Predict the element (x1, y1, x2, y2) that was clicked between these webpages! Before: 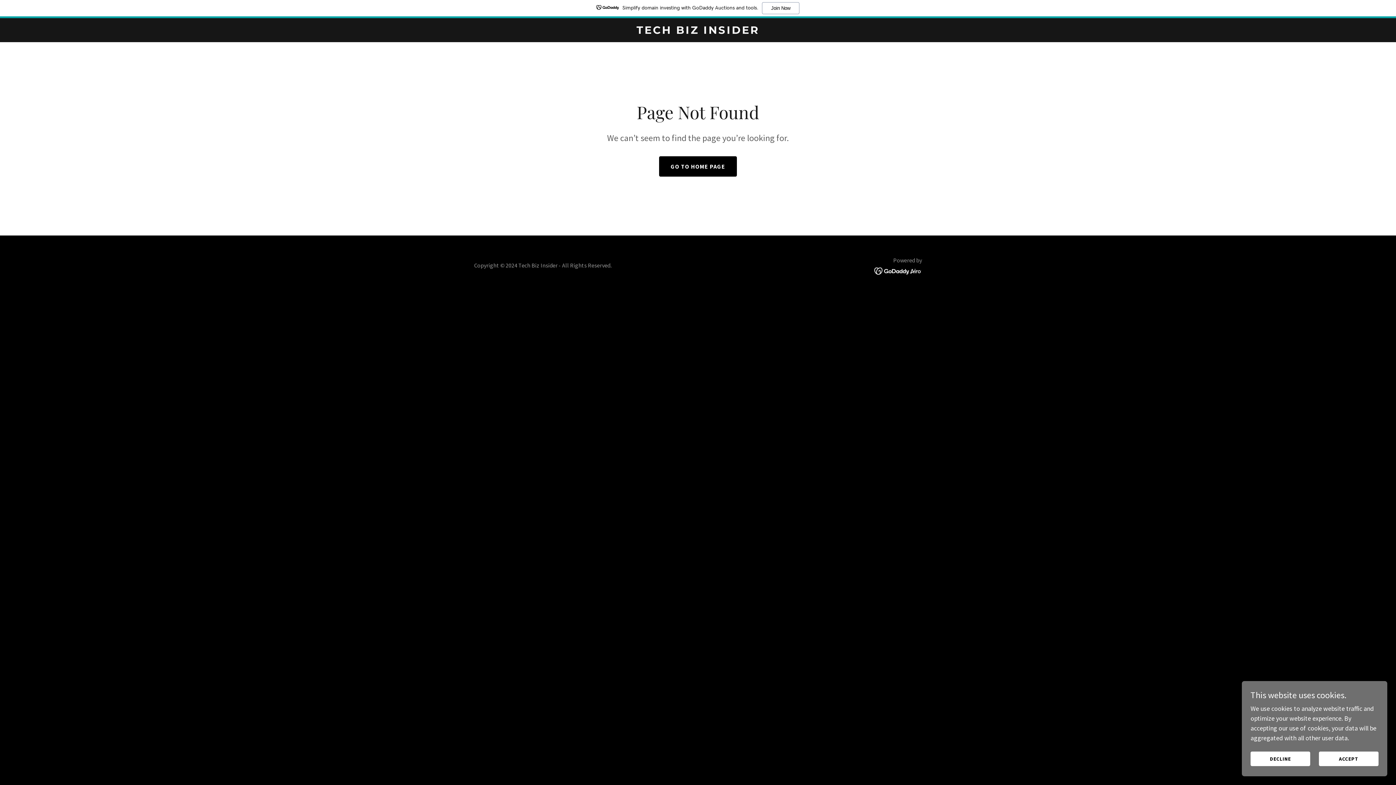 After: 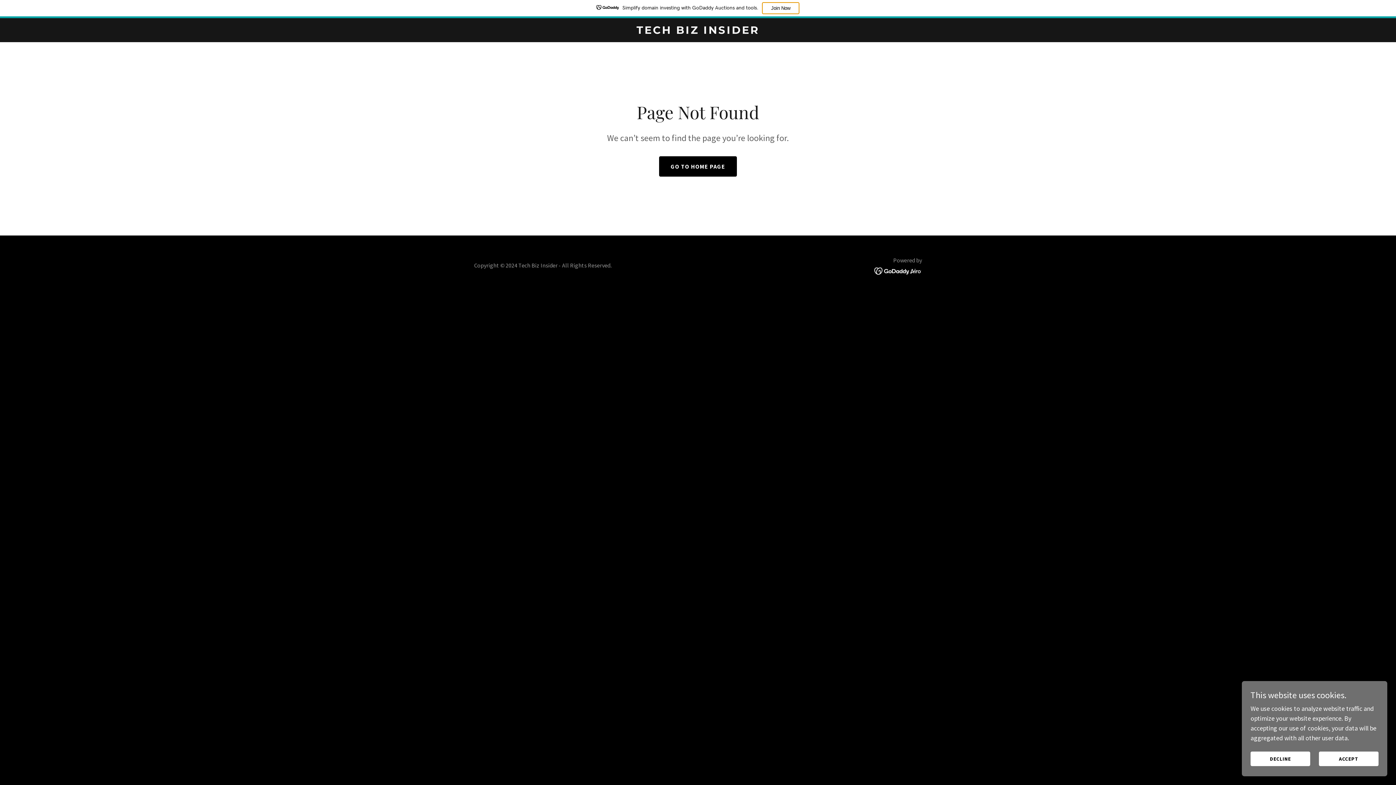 Action: bbox: (762, 2, 799, 14) label: Join Now